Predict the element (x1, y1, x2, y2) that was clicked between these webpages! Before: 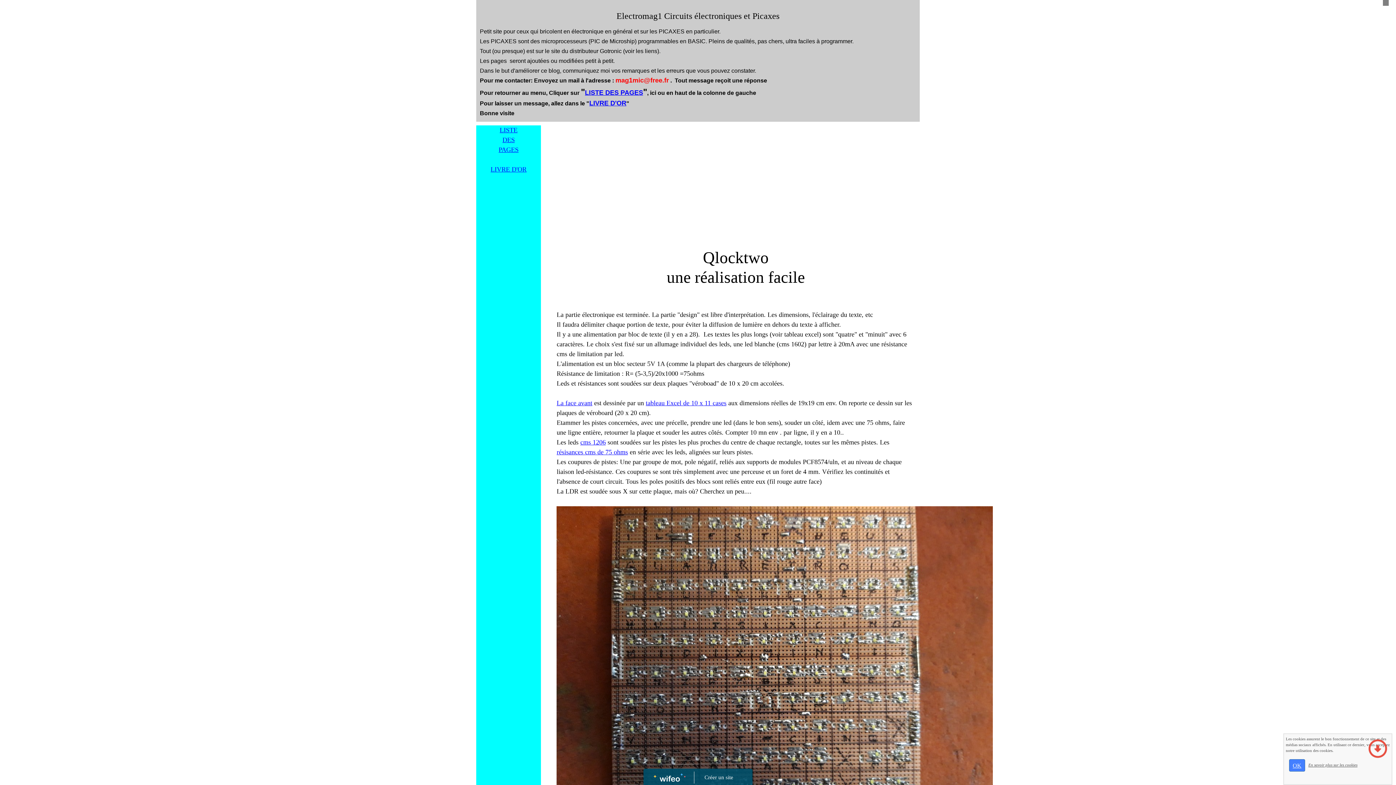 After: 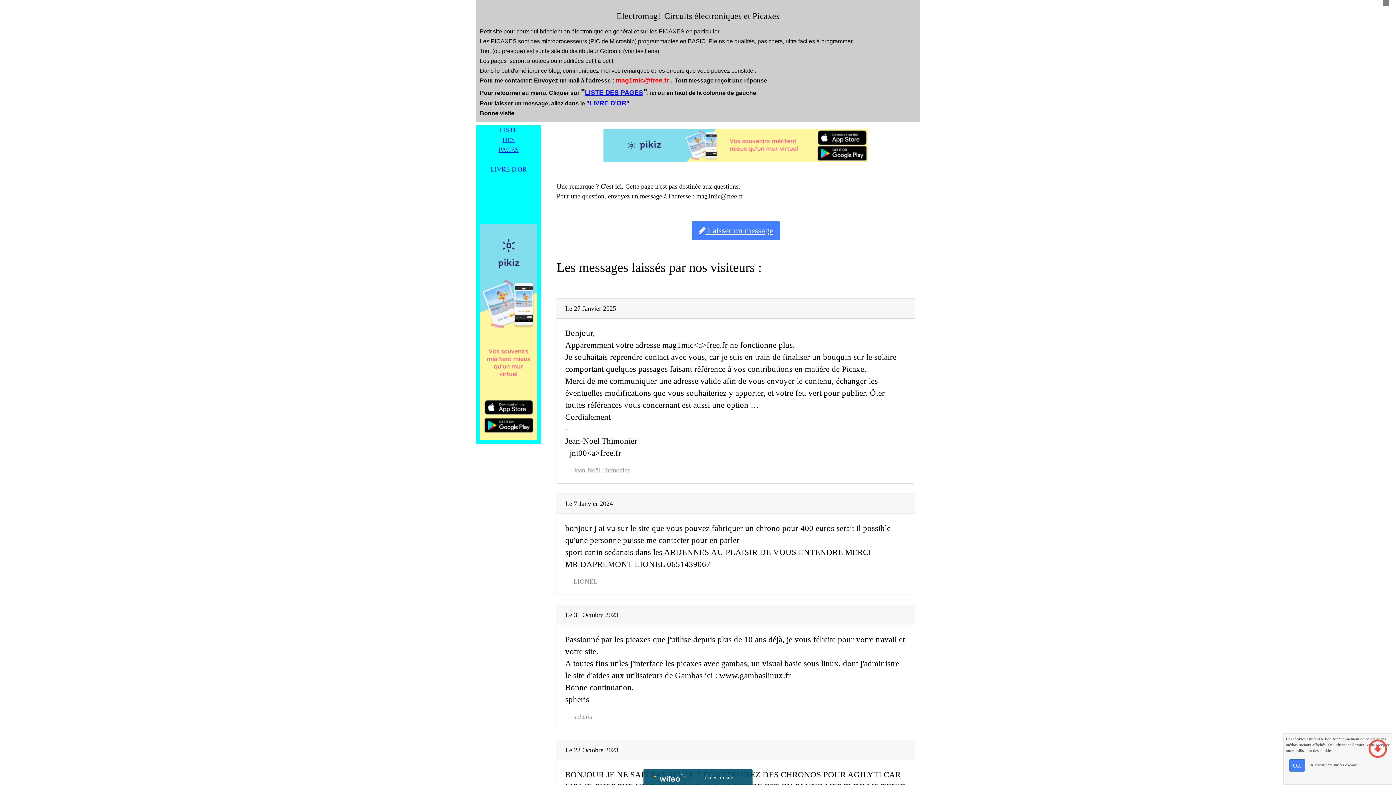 Action: label: LIVRE D'OR bbox: (490, 165, 526, 173)